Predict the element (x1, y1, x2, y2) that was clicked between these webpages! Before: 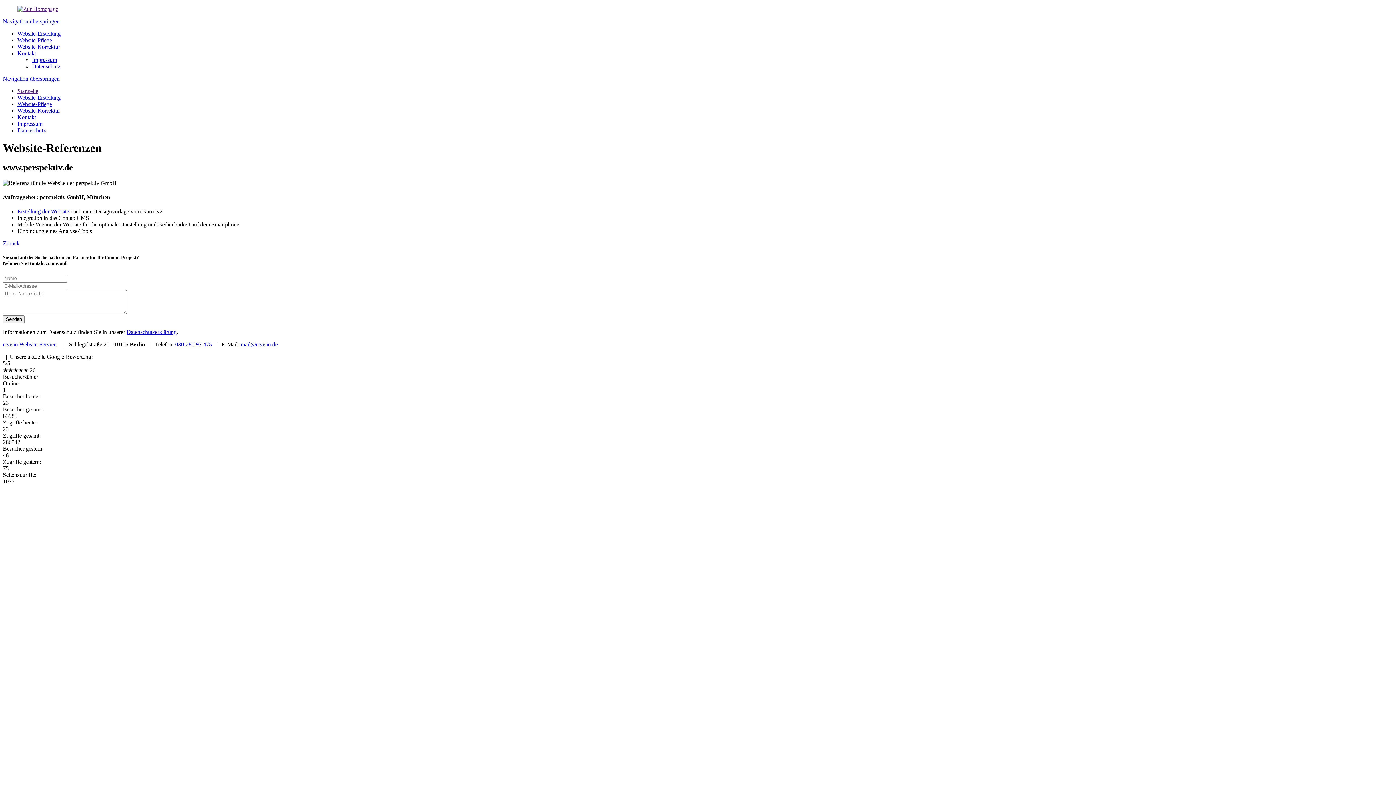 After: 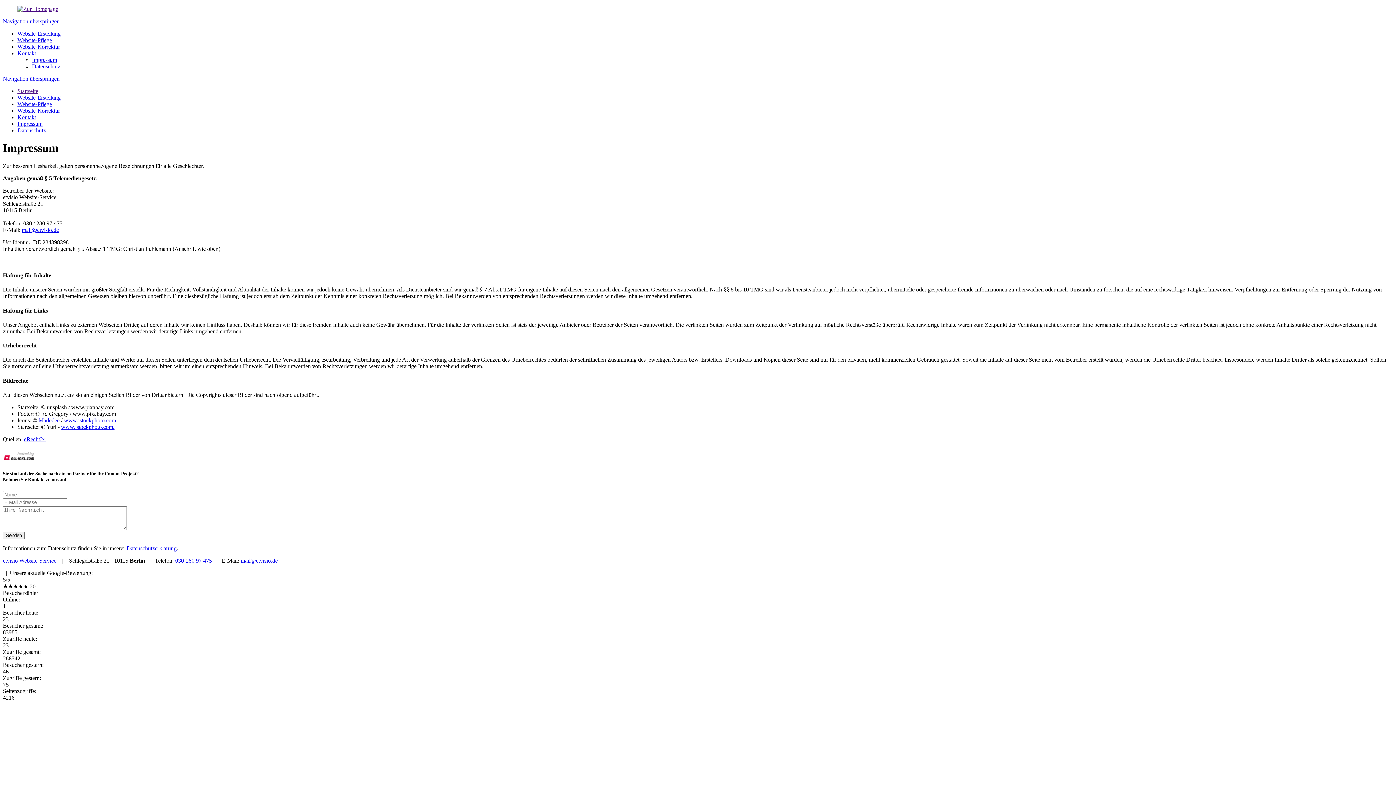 Action: label: Impressum bbox: (17, 120, 42, 126)